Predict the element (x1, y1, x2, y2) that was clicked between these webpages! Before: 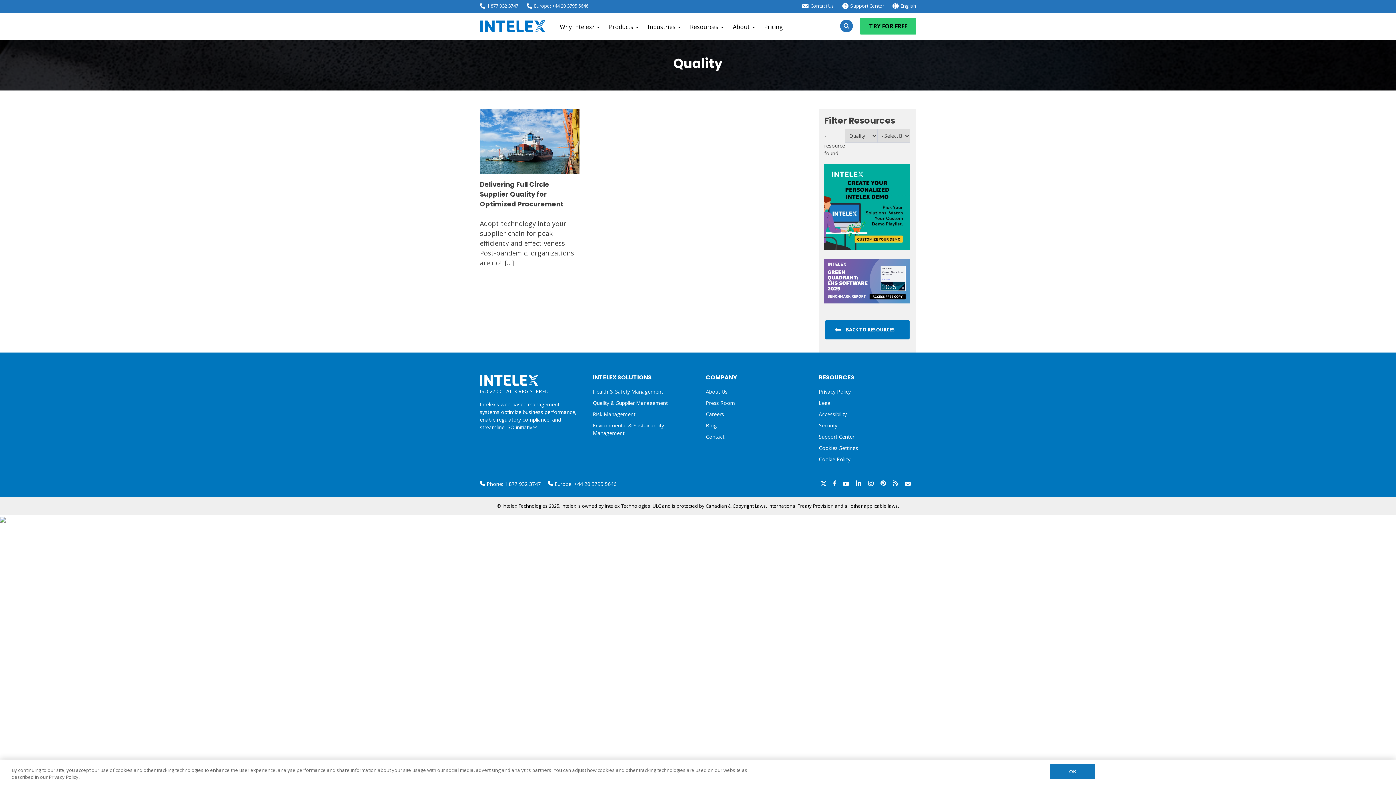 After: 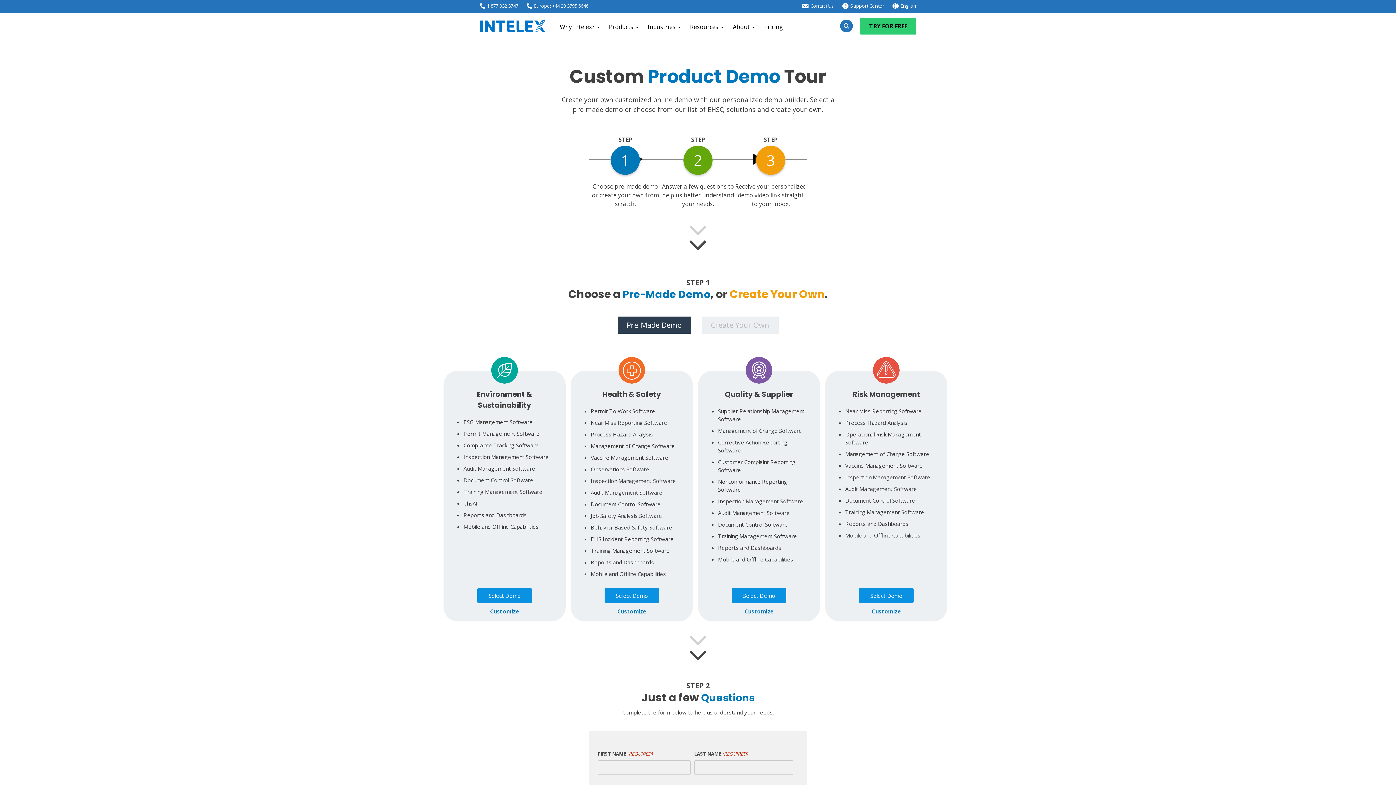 Action: bbox: (824, 244, 910, 251)